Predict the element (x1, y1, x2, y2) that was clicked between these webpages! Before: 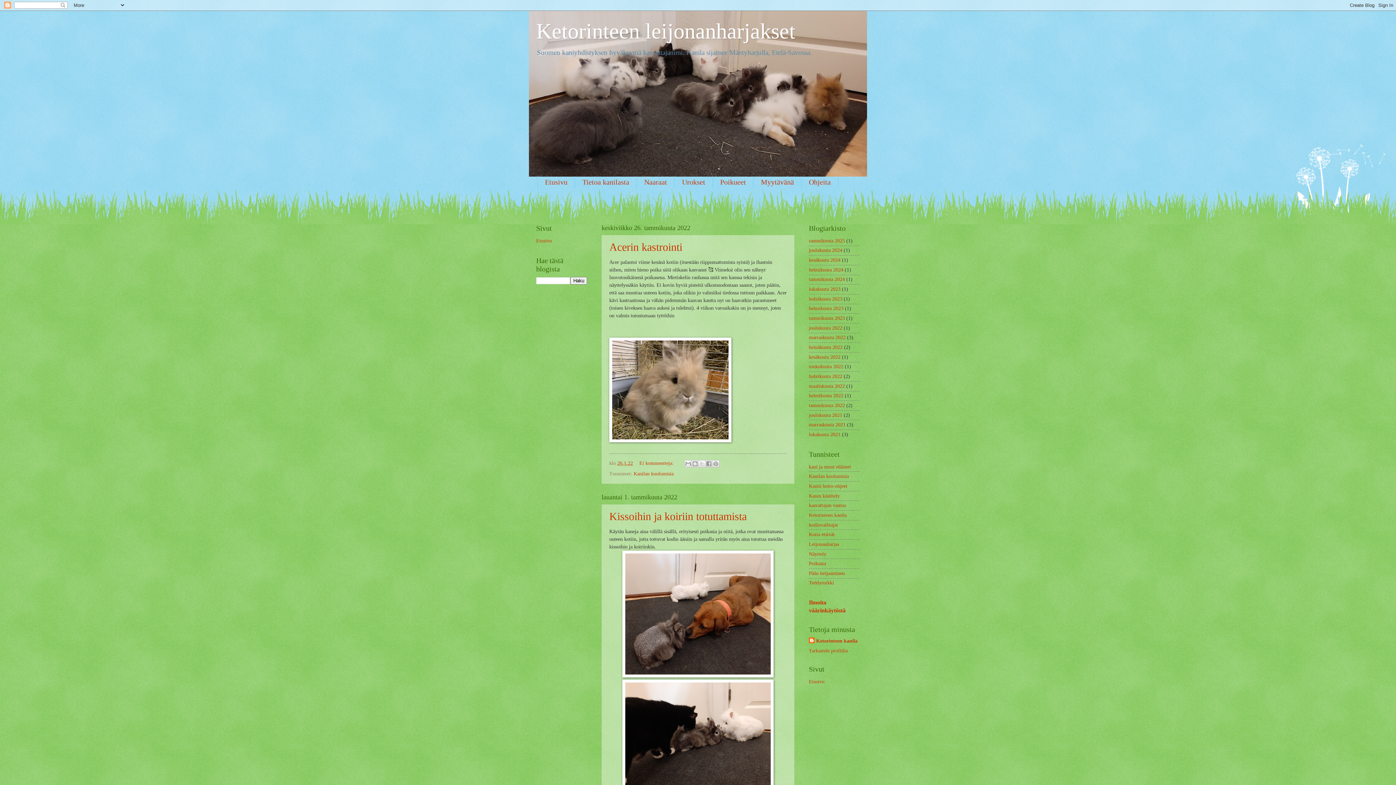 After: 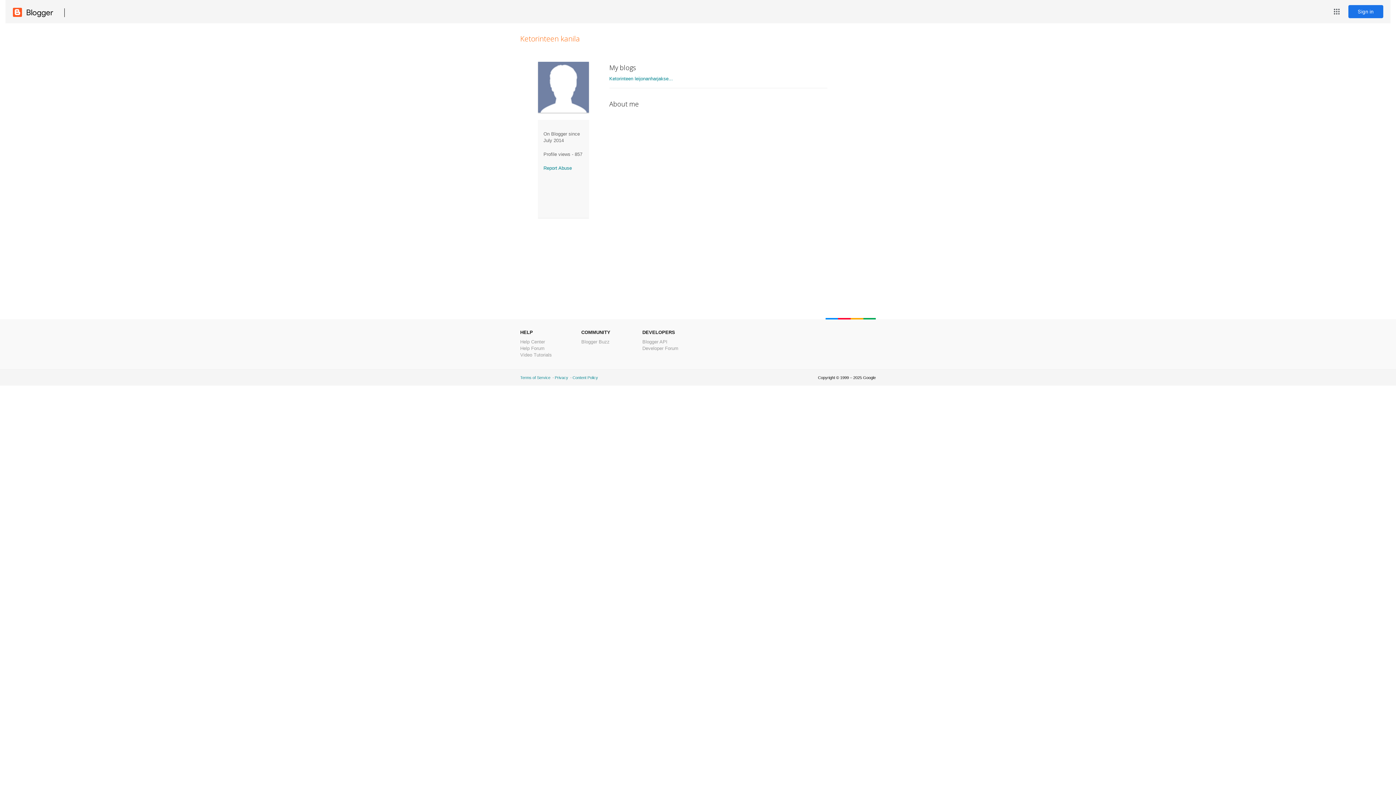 Action: label: Tarkastele profiilia bbox: (809, 648, 848, 653)